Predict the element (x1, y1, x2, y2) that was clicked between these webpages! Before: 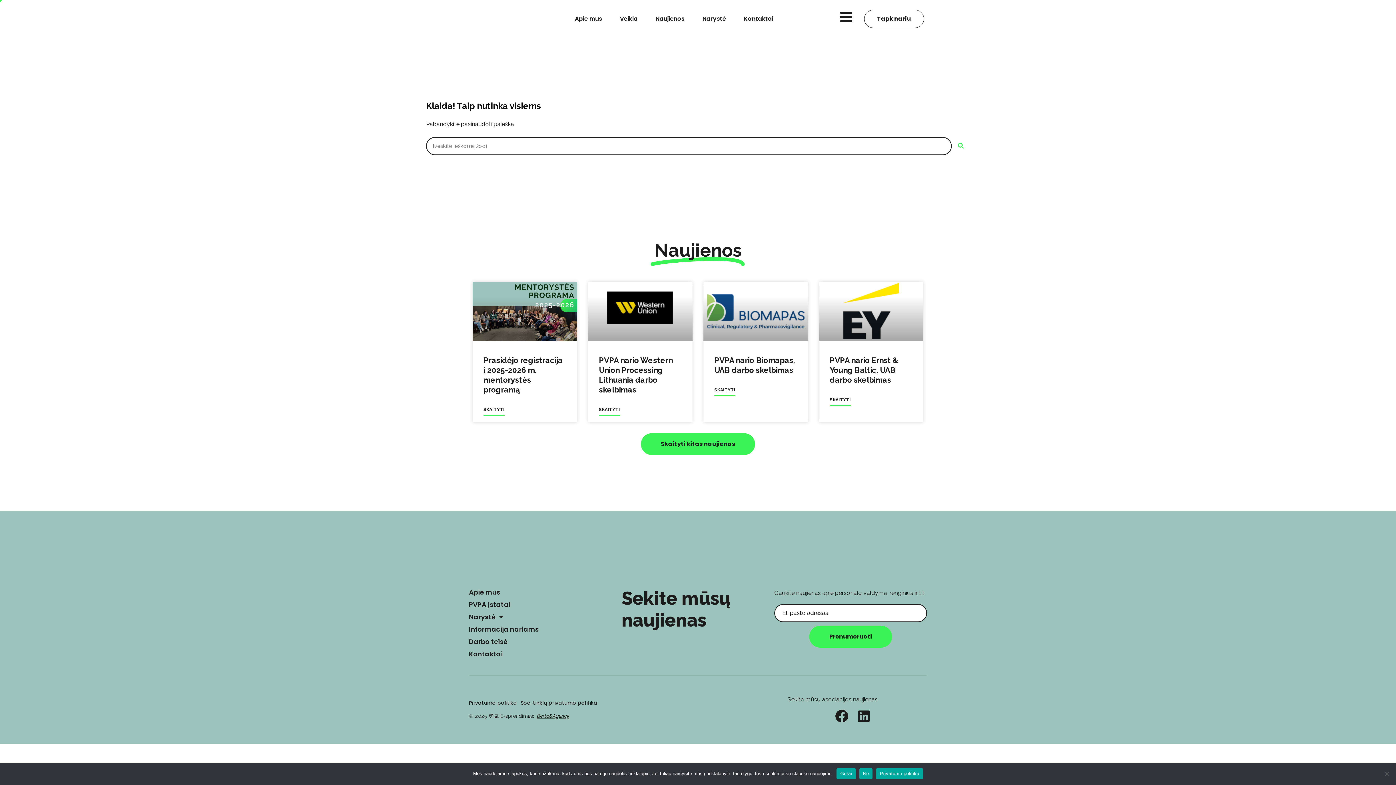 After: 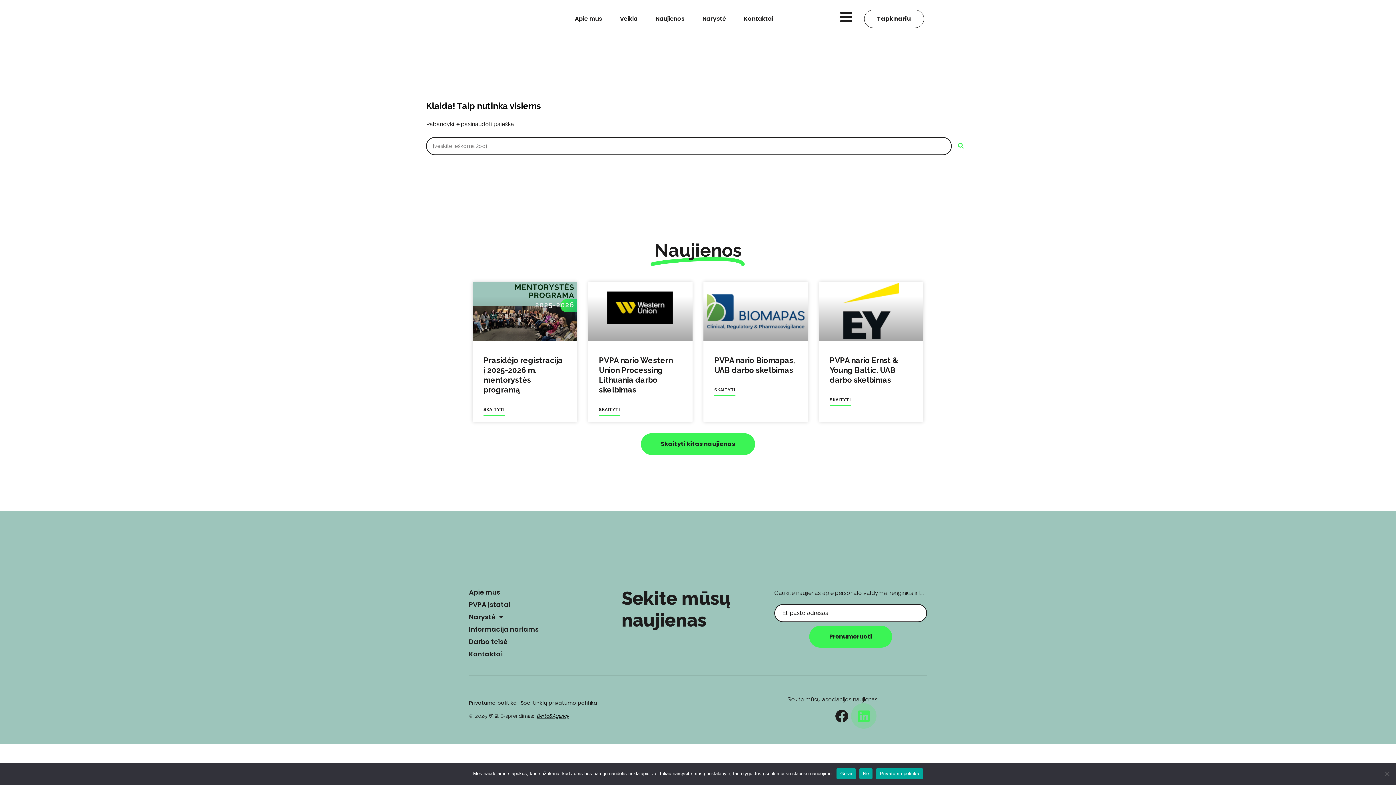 Action: bbox: (857, 710, 870, 723) label: Linkedin